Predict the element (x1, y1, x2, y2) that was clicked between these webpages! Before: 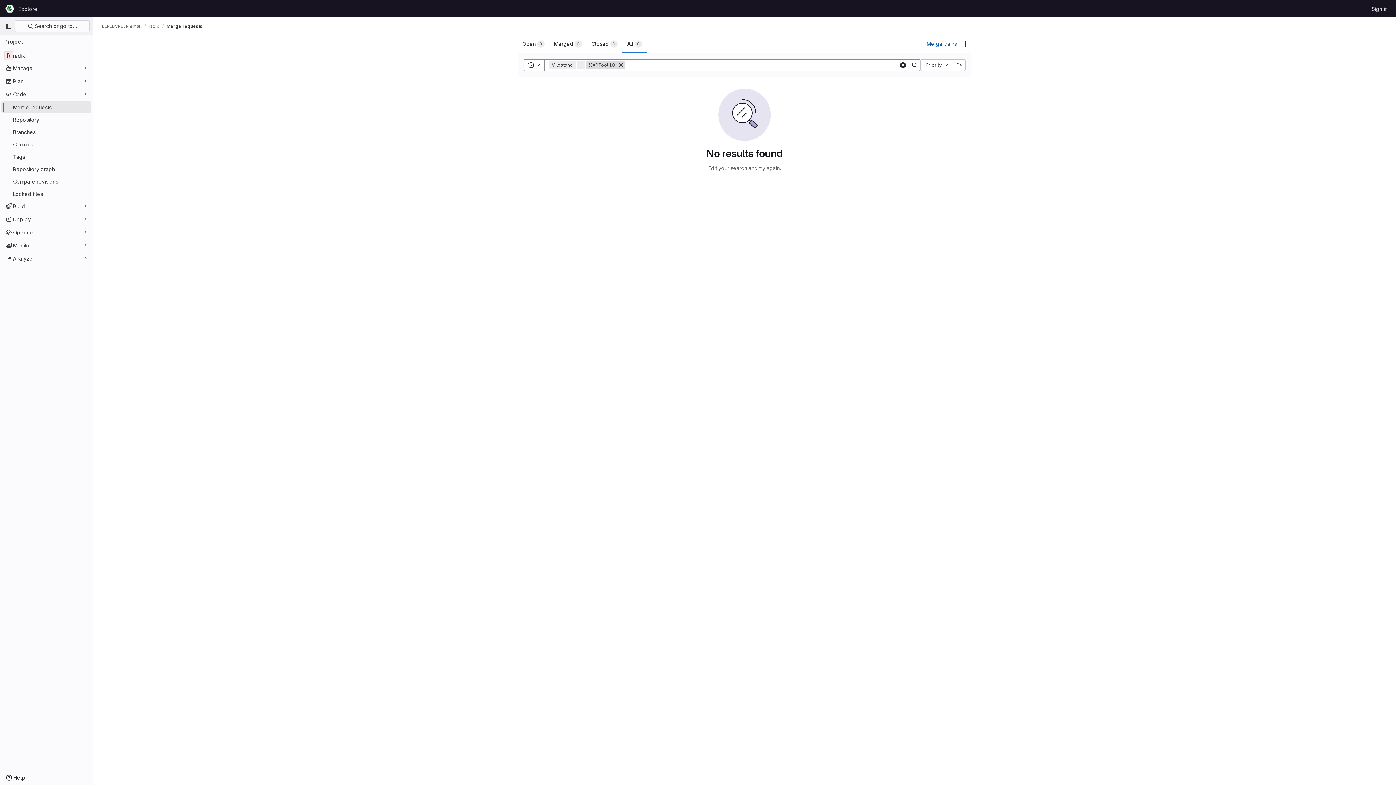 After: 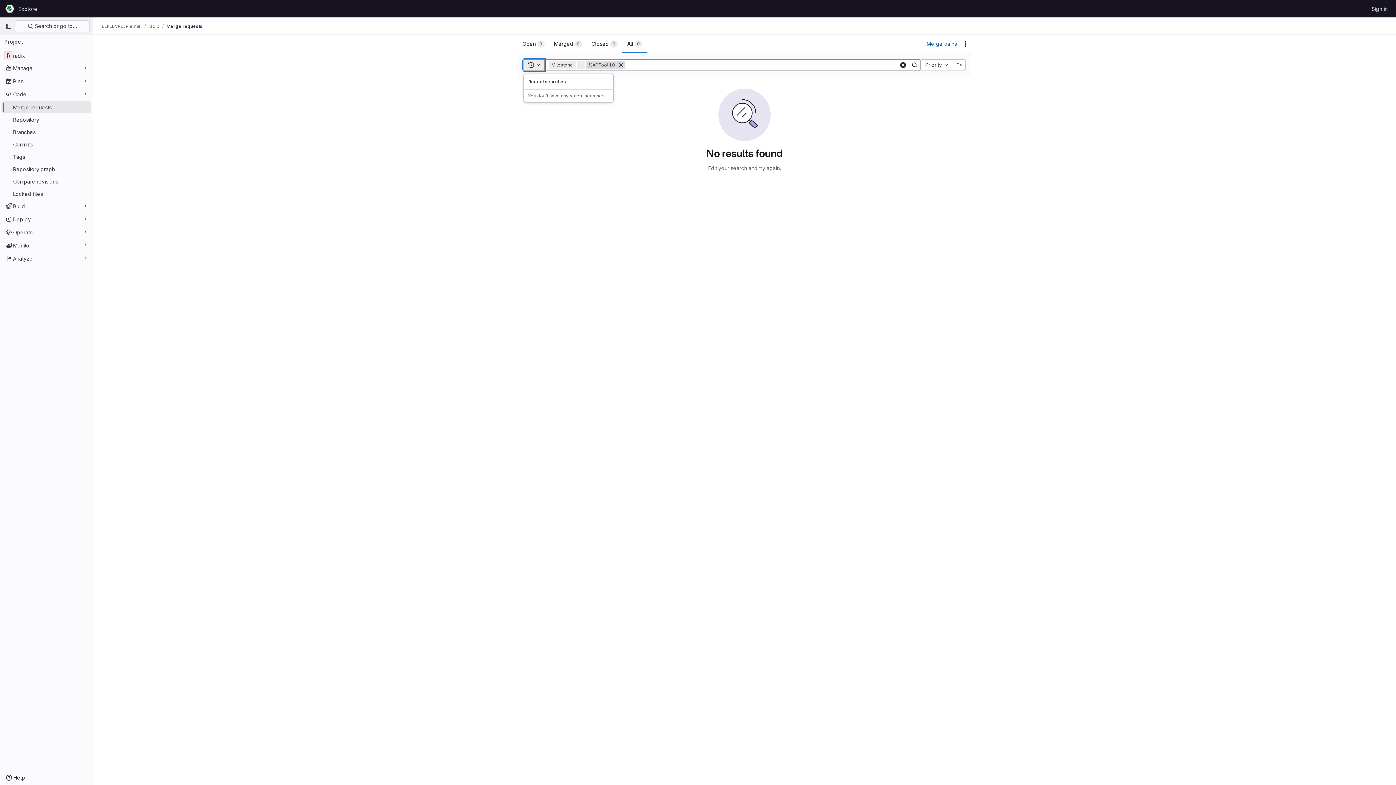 Action: label: Toggle search history bbox: (523, 59, 544, 70)